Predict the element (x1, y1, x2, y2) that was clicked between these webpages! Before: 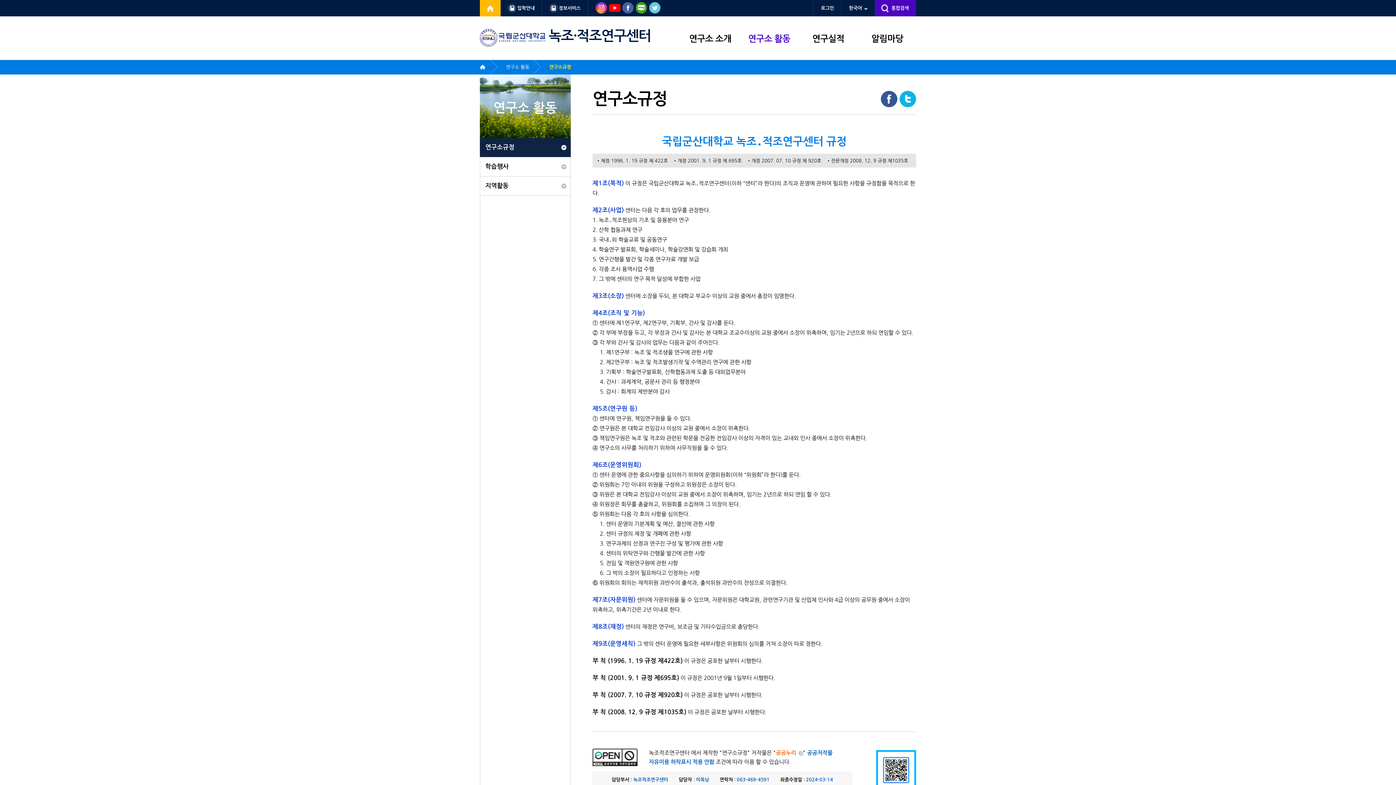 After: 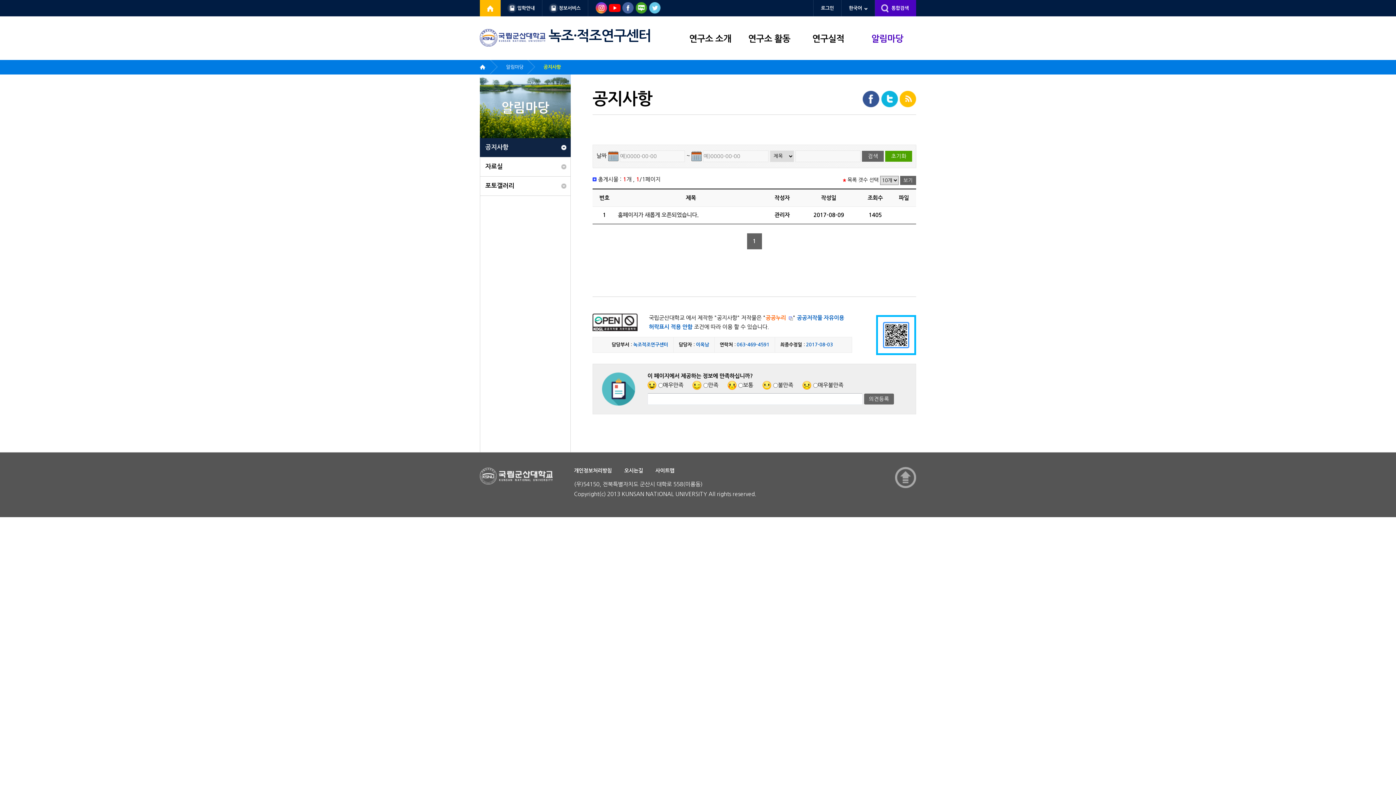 Action: label: 알림마당 bbox: (858, 29, 916, 59)